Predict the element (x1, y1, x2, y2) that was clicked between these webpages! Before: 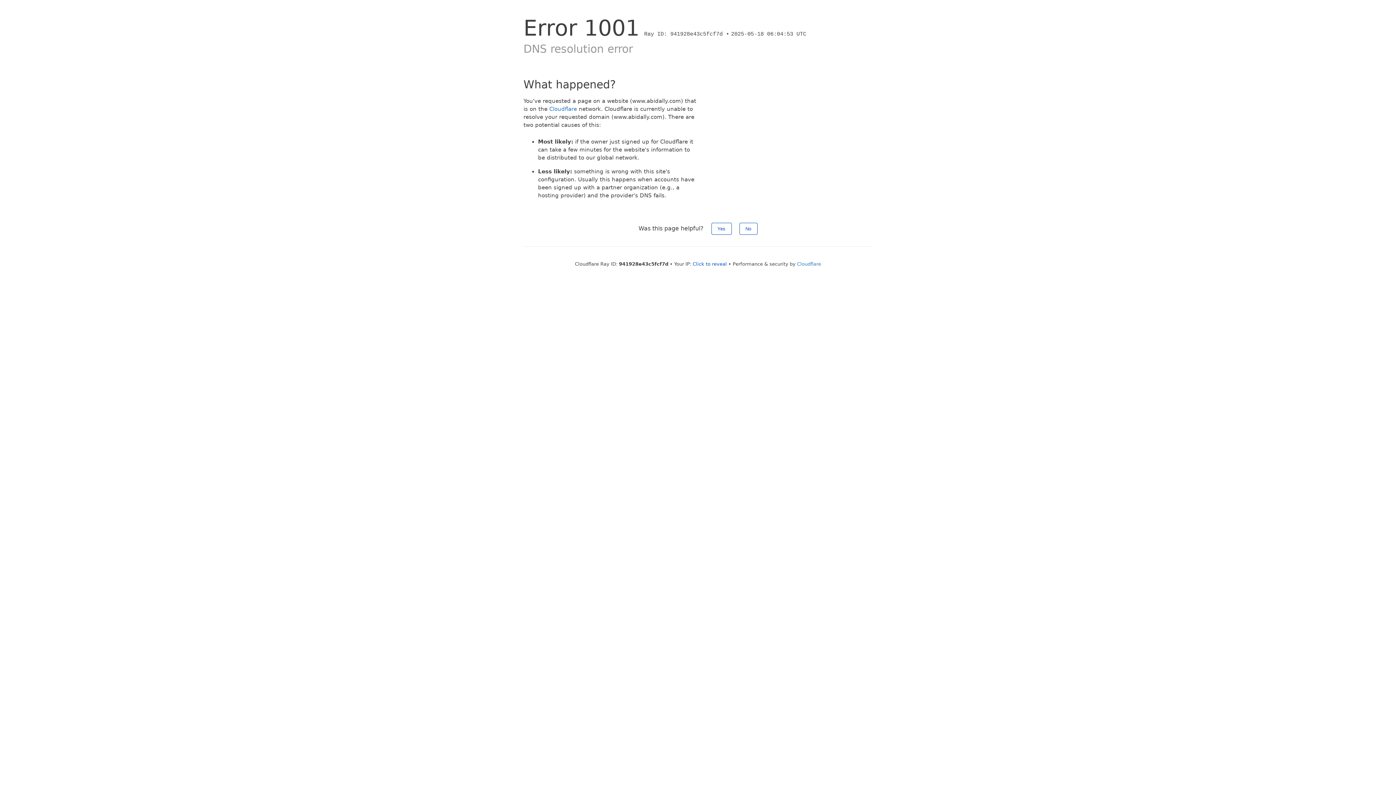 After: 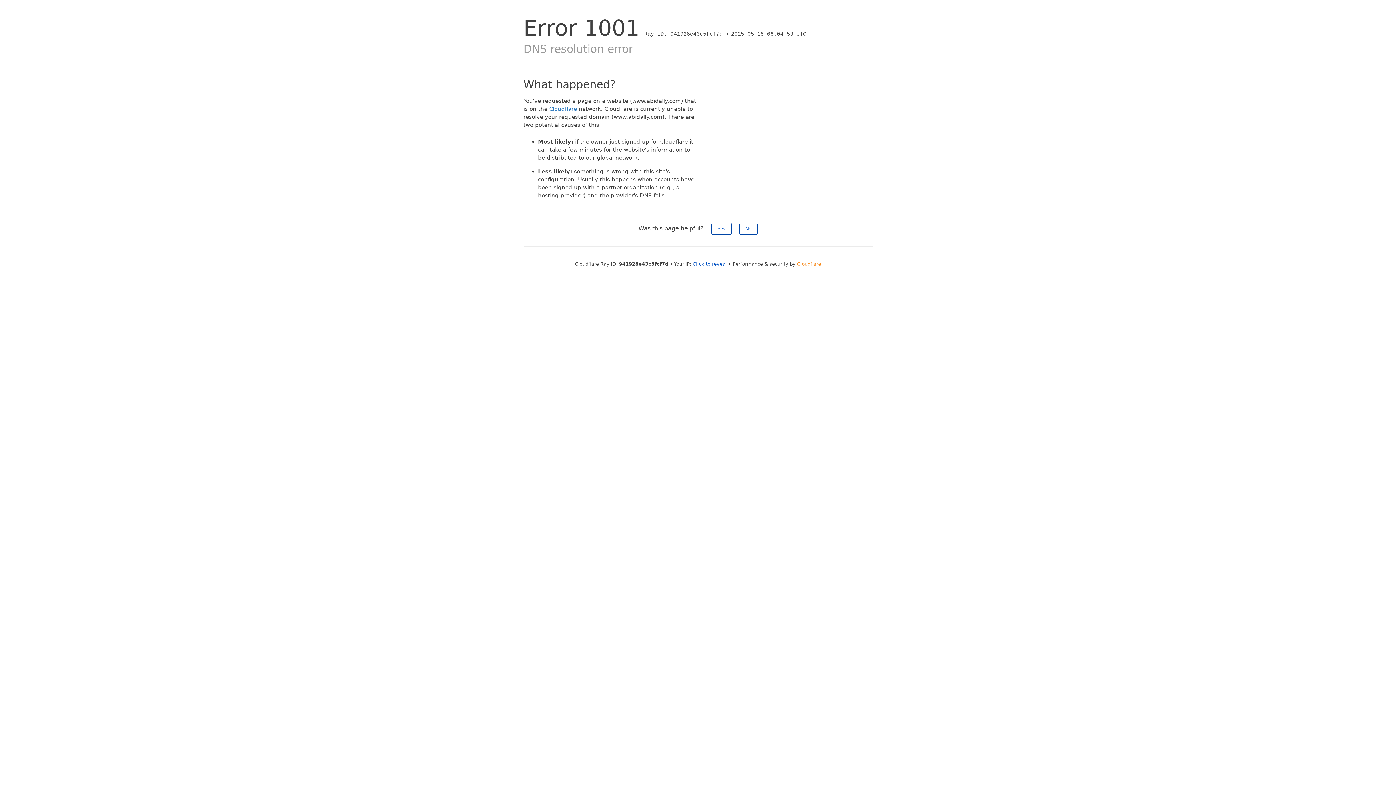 Action: bbox: (797, 261, 821, 266) label: Cloudflare